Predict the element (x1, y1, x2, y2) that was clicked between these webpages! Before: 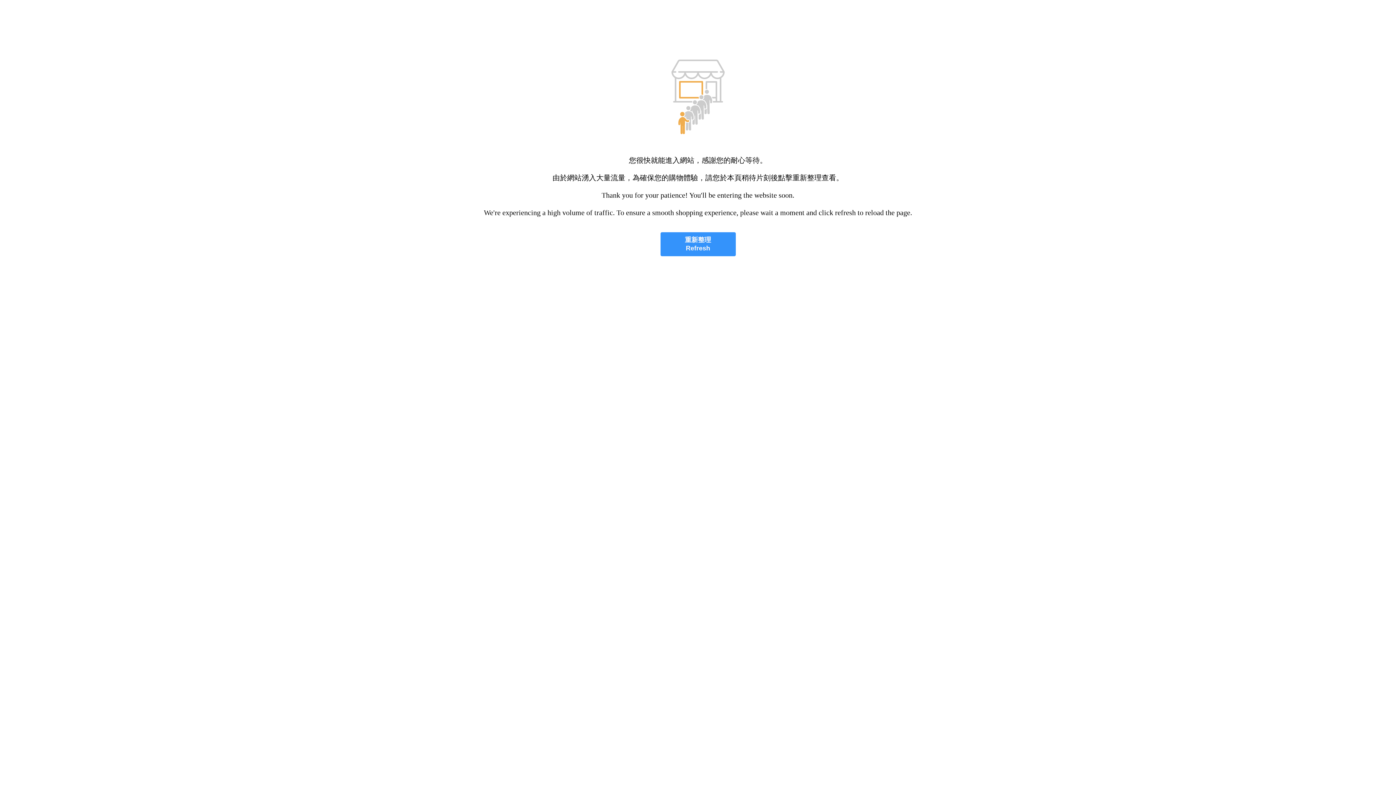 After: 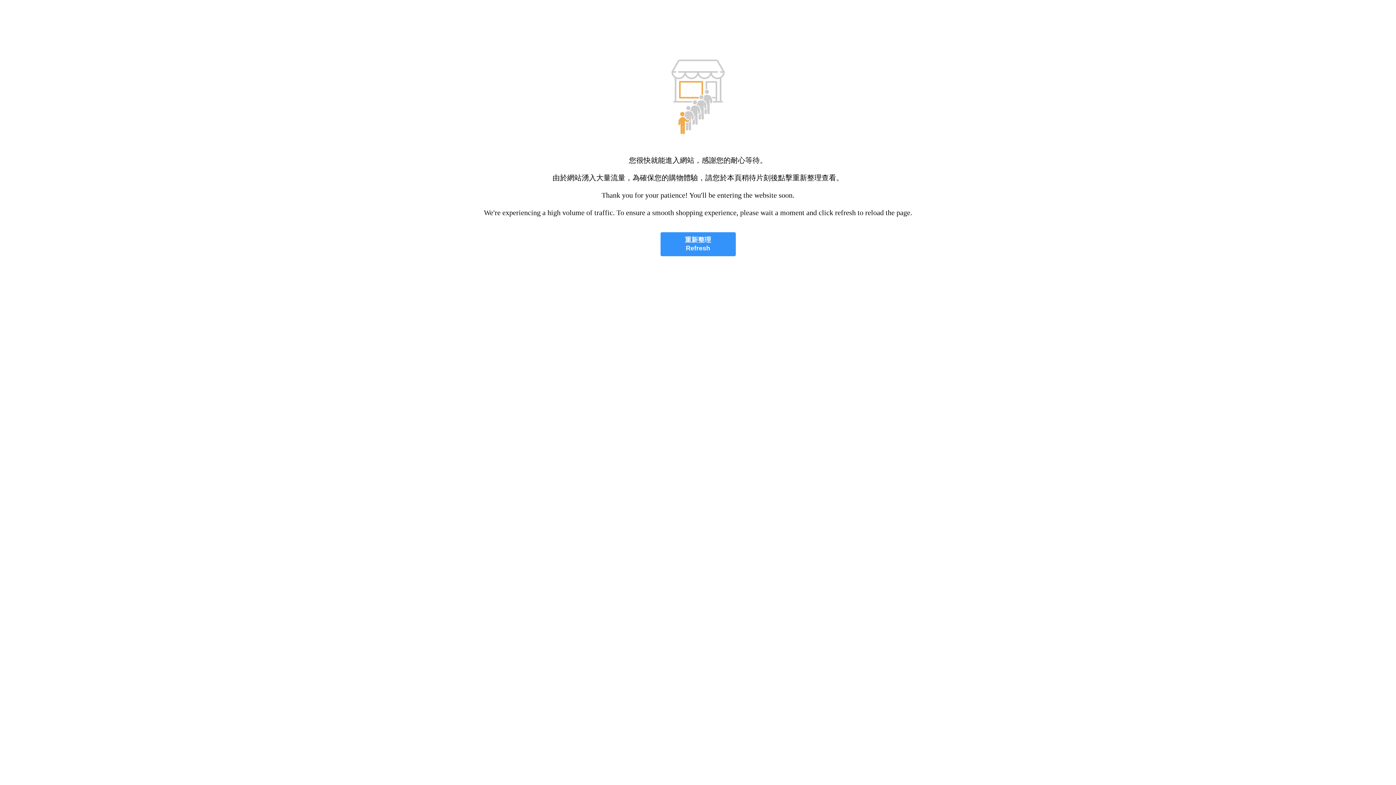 Action: label: 重新整理
Refresh bbox: (660, 232, 735, 256)